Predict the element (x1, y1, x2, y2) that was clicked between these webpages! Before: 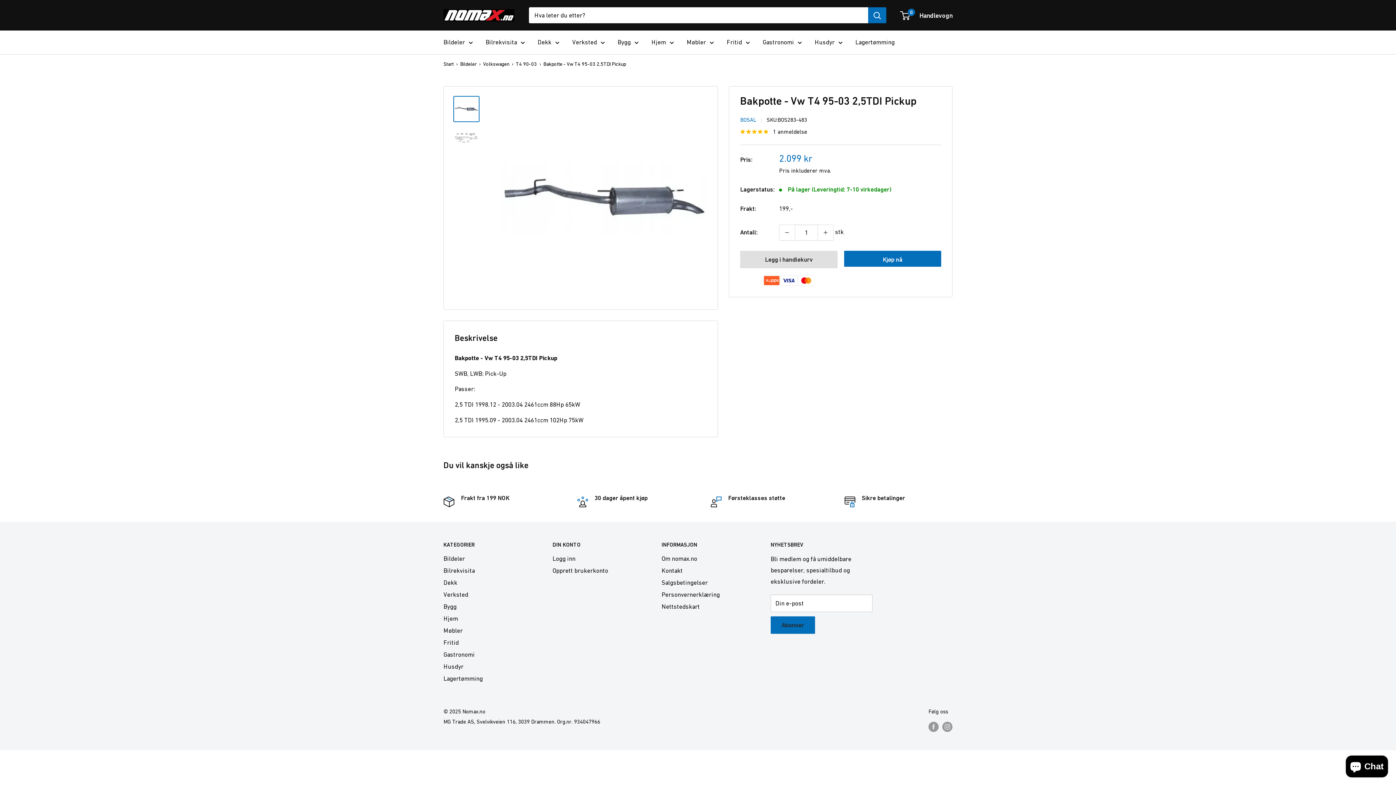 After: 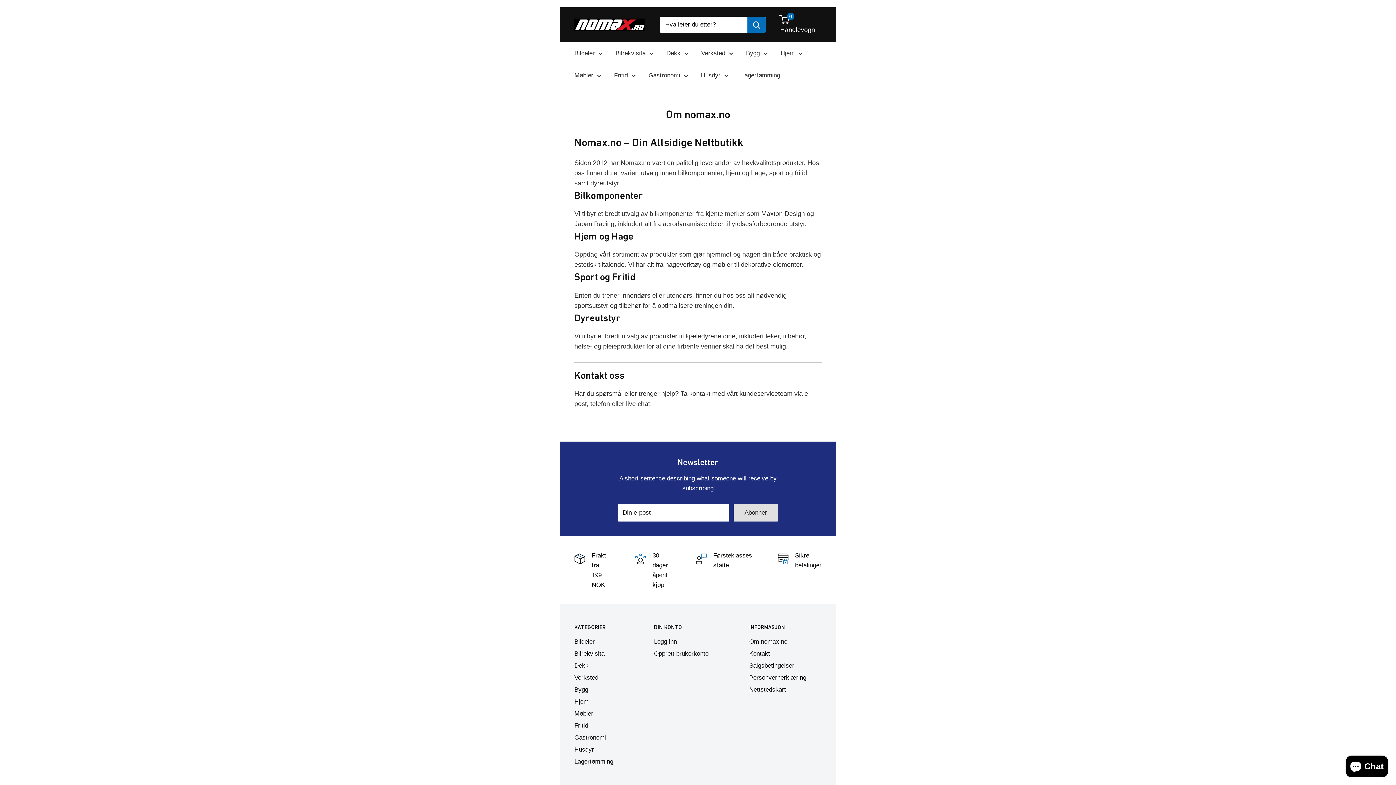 Action: bbox: (661, 553, 745, 565) label: Om nomax.no